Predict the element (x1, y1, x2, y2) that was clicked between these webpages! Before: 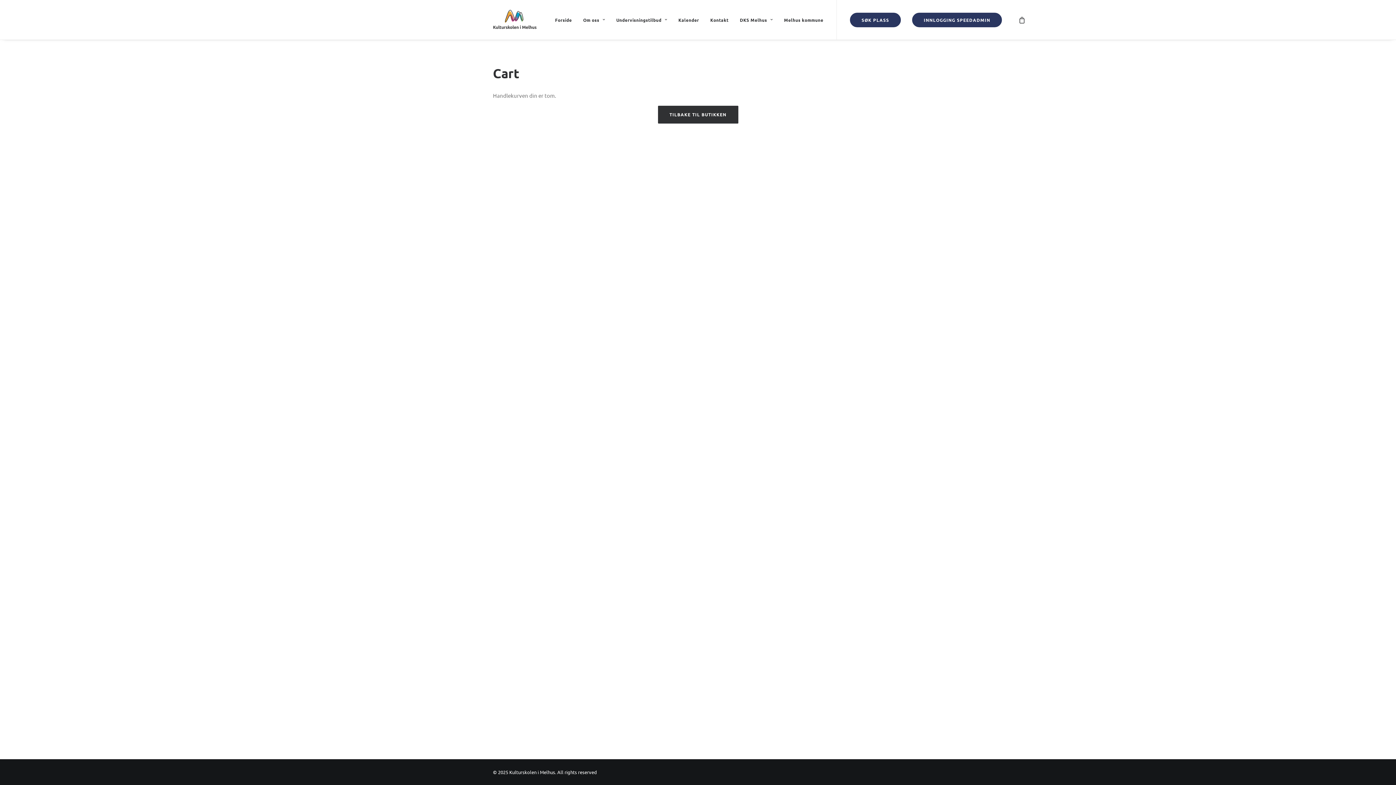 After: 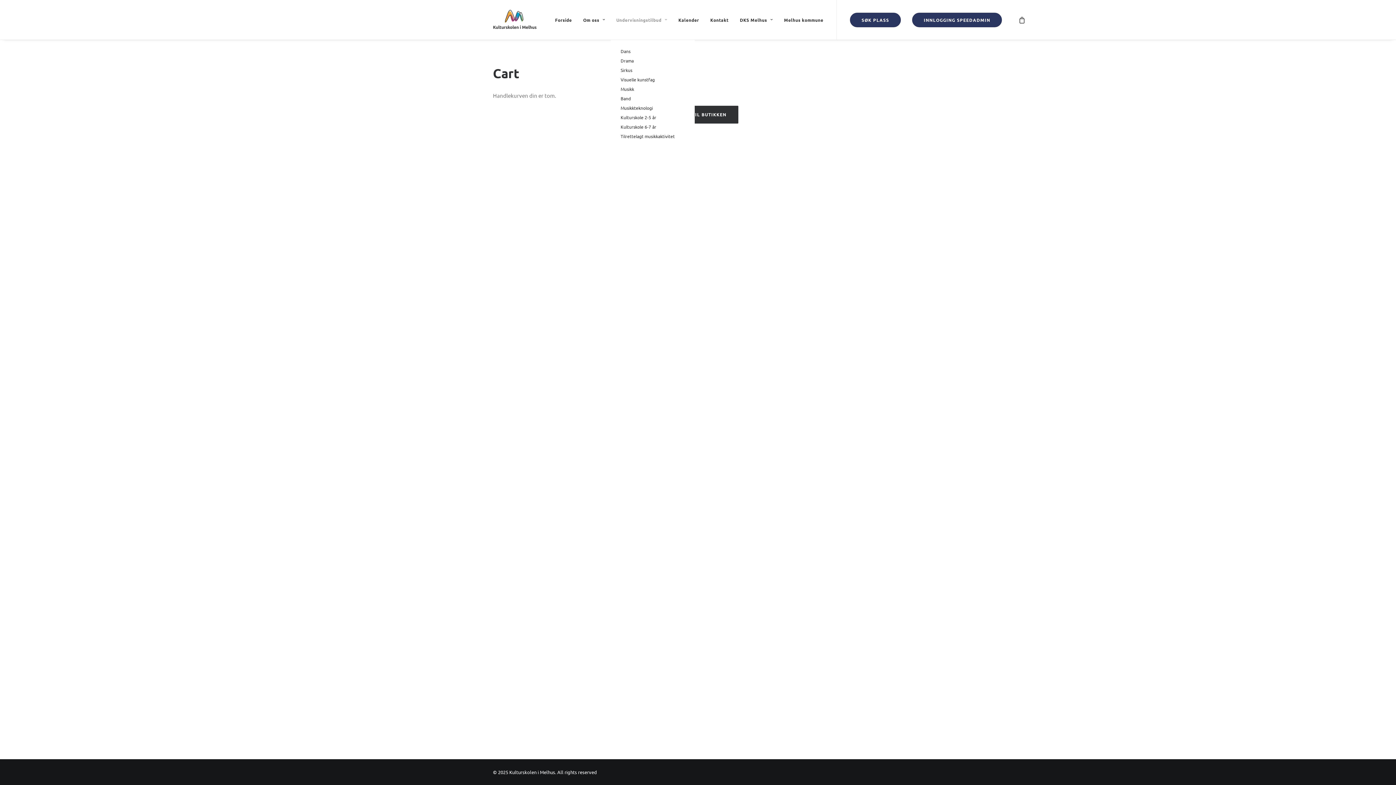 Action: label: Undervisningstilbud bbox: (611, 0, 672, 39)